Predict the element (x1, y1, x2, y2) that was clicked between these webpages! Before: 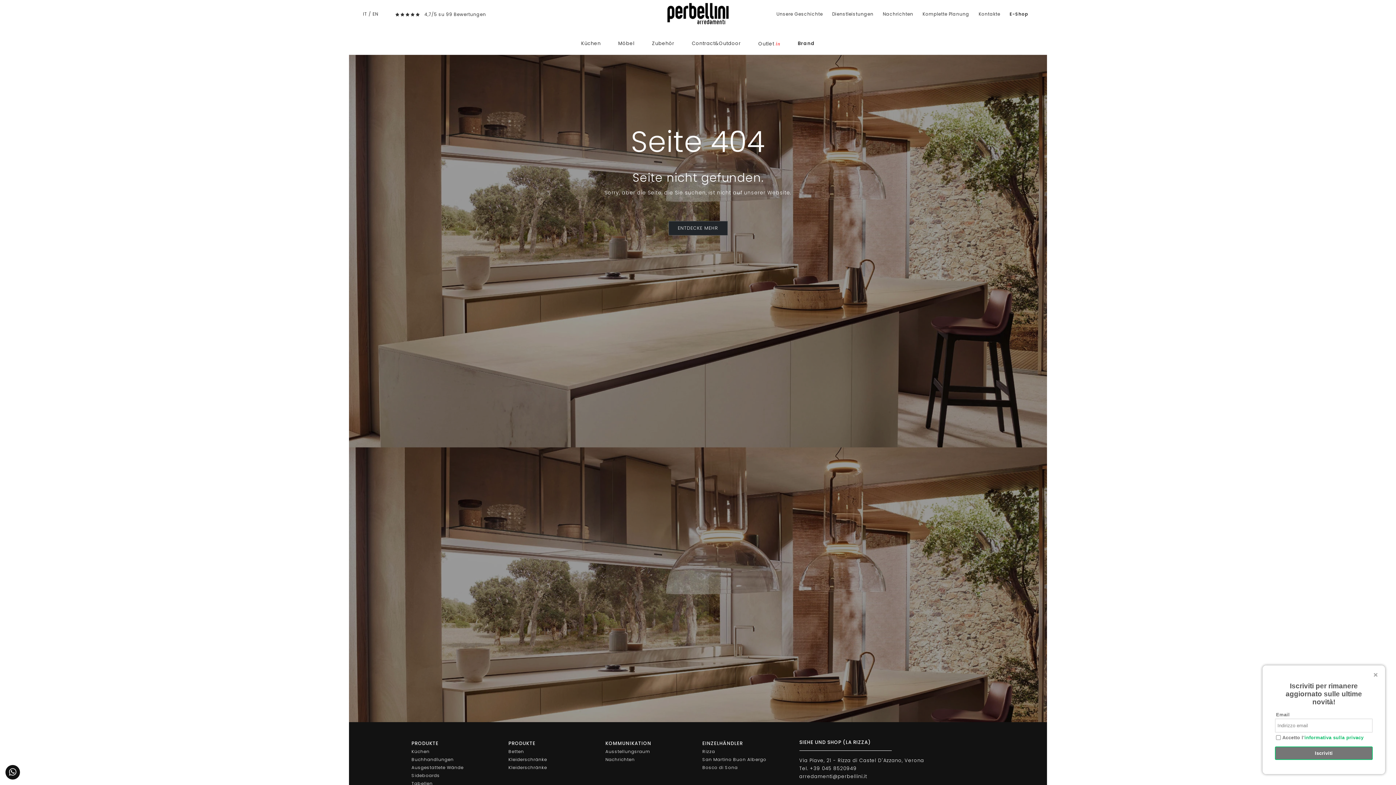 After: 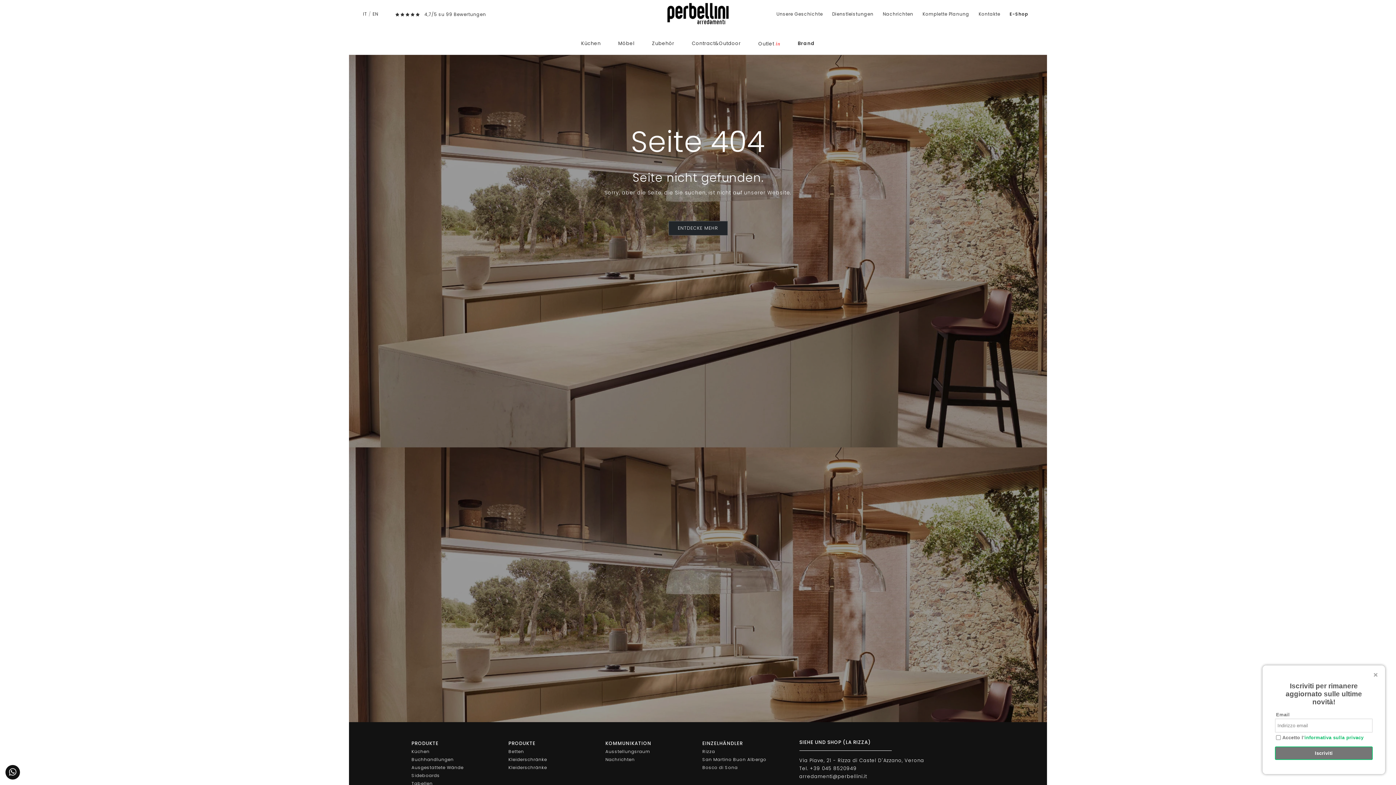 Action: bbox: (367, 4, 372, 23) label: /